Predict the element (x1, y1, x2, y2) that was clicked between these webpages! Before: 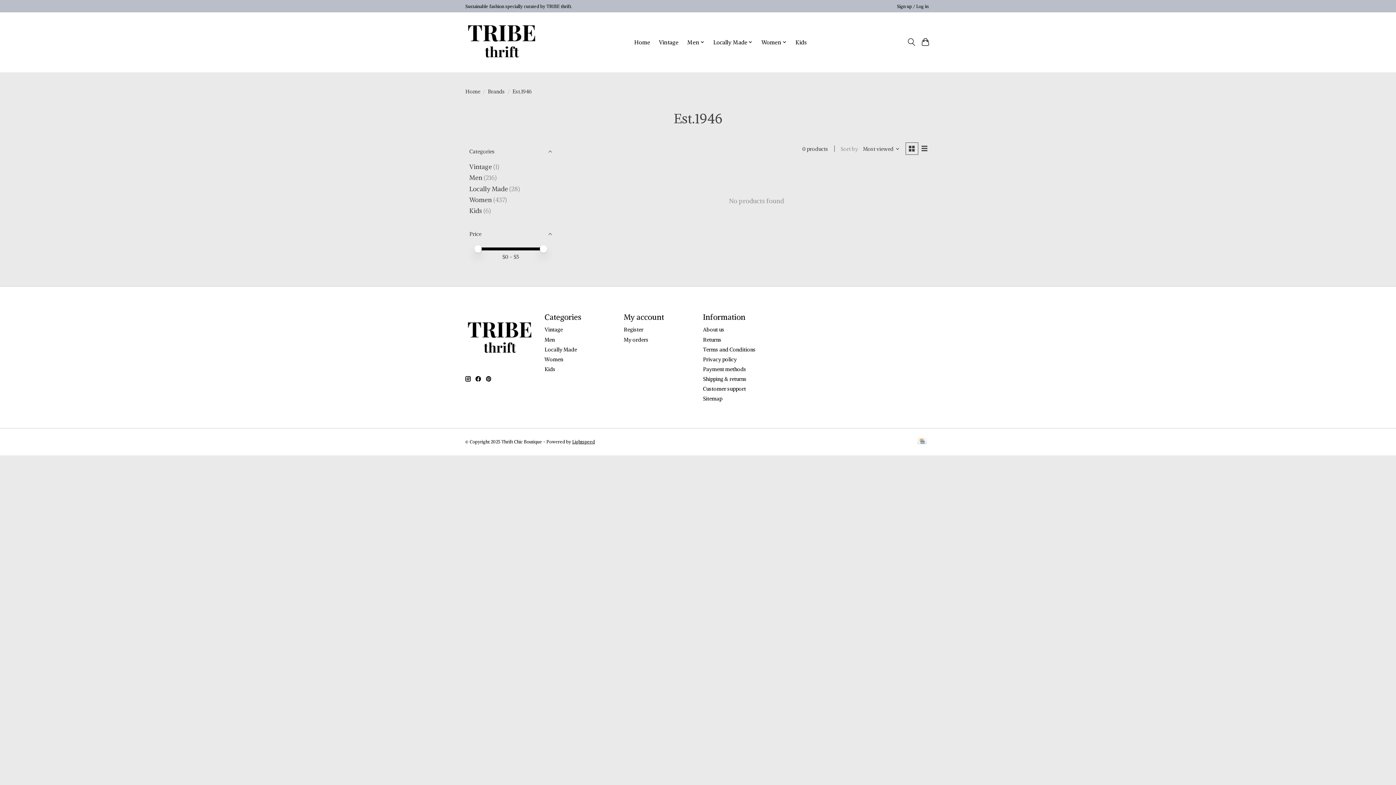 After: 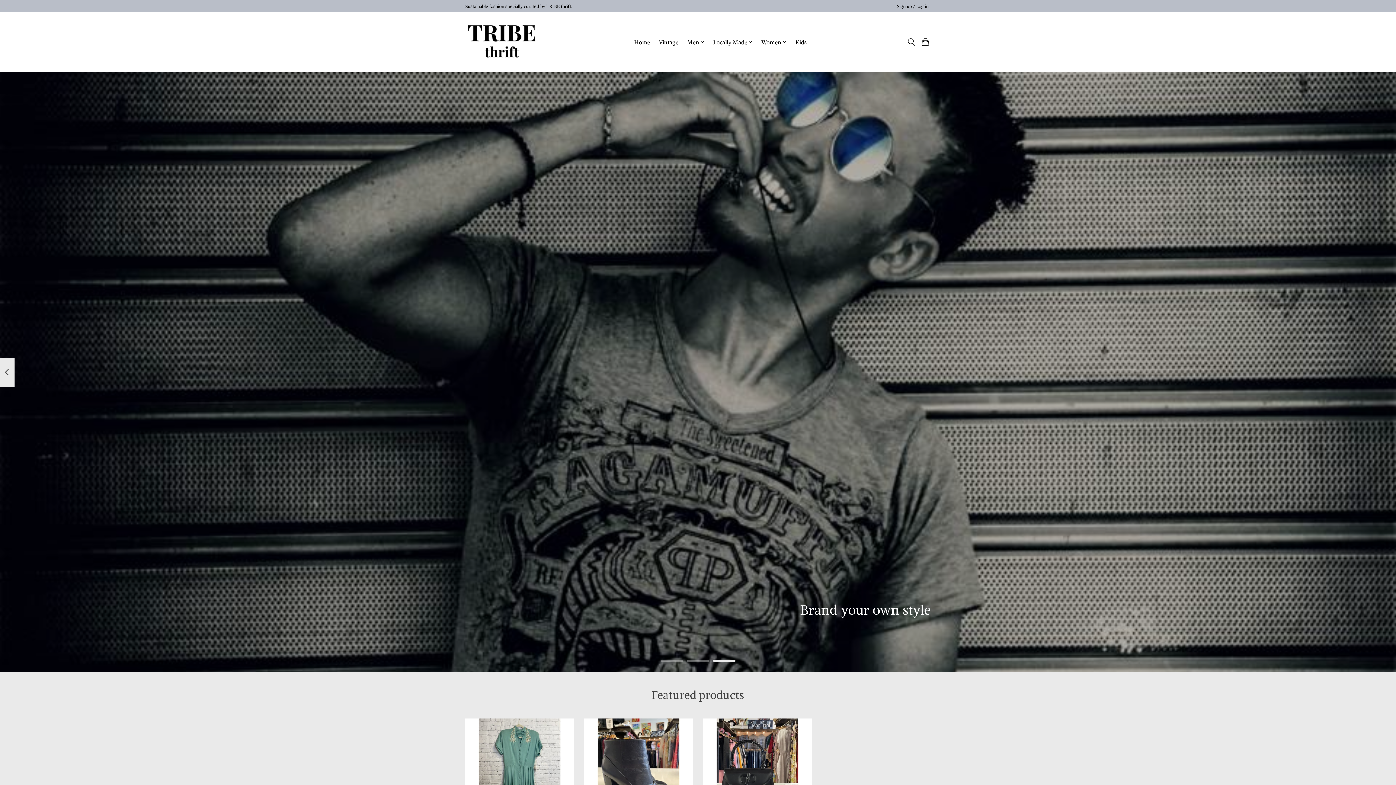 Action: label: Home bbox: (631, 37, 652, 47)